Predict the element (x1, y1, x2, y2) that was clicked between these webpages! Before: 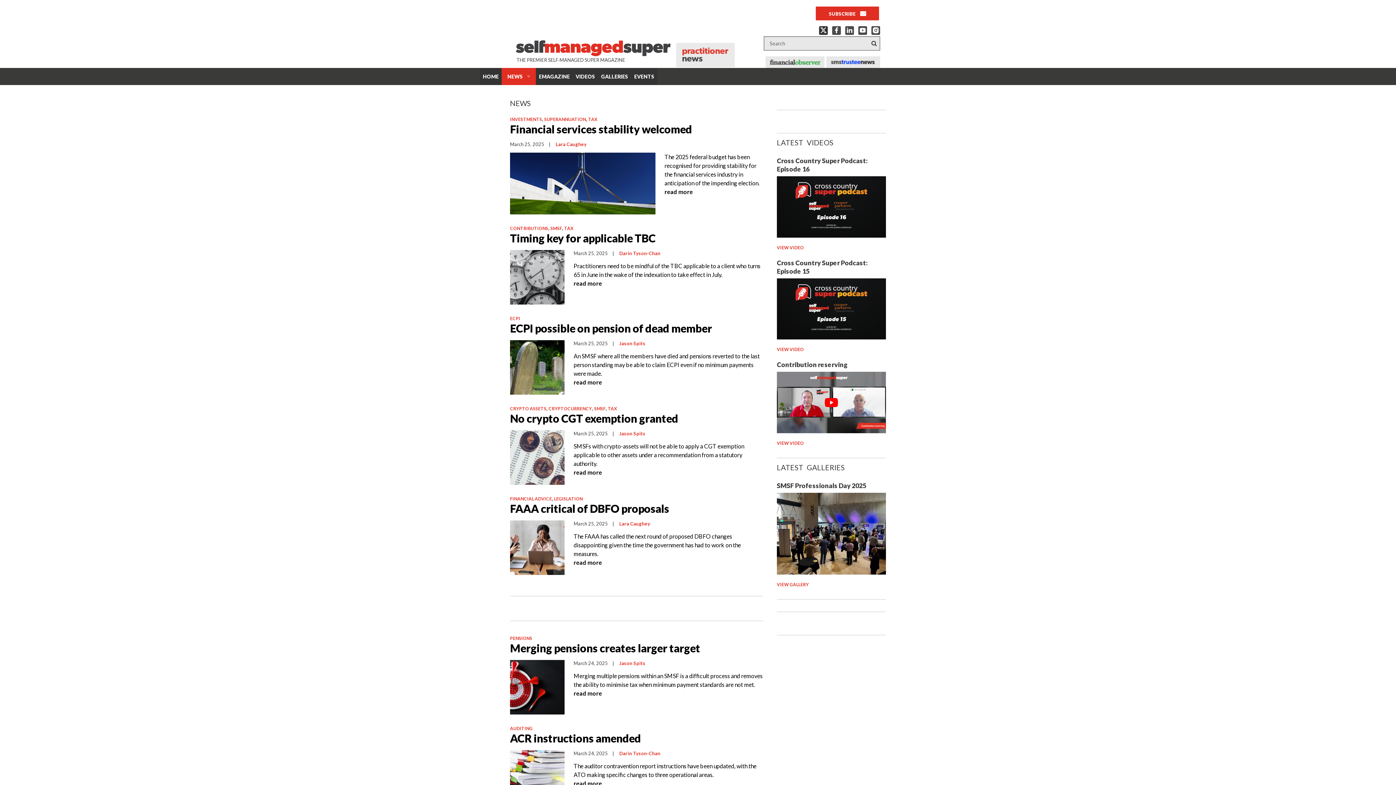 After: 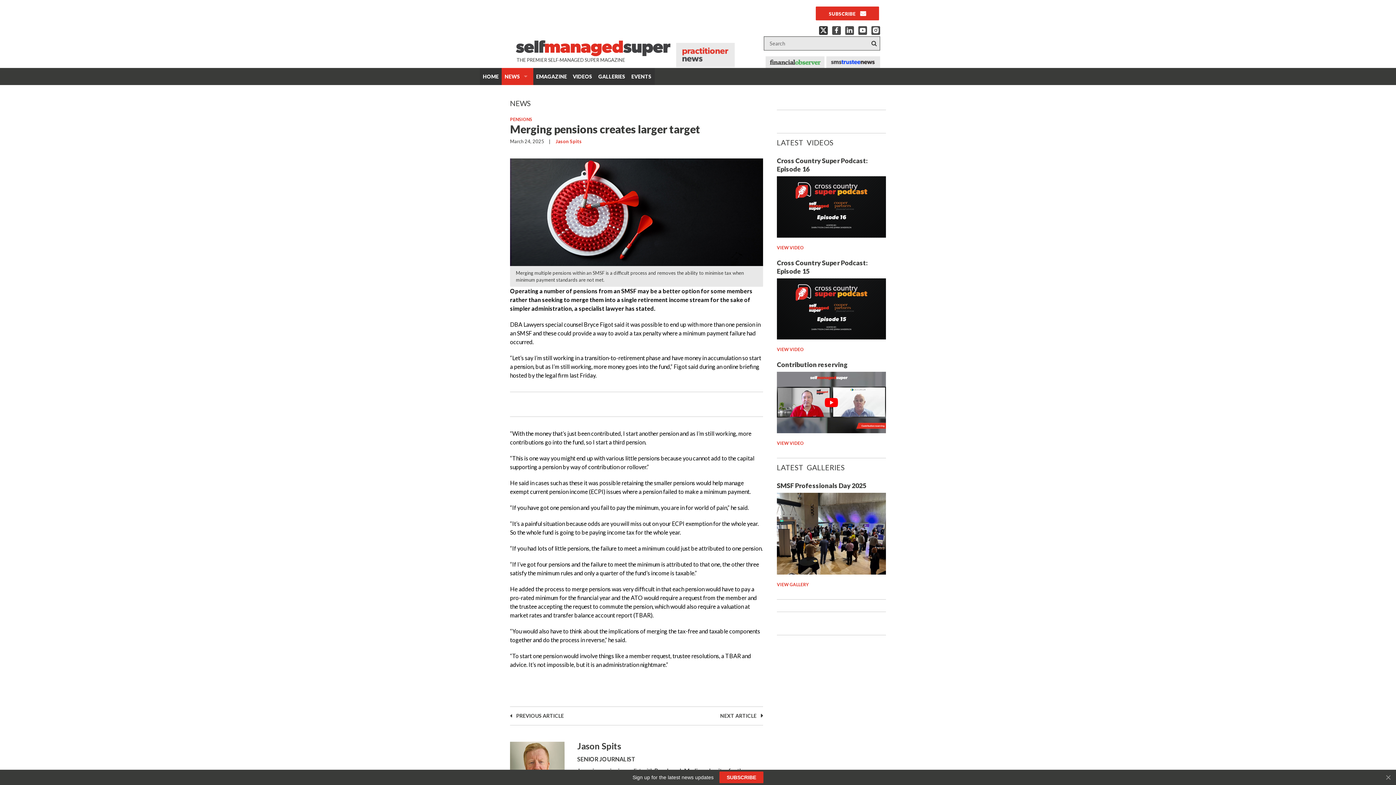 Action: label: Merging multiple pensions within an SMSF is a difficult process and removes the ability to minimise tax when minimum payment standards are not met.

read more bbox: (573, 672, 763, 697)